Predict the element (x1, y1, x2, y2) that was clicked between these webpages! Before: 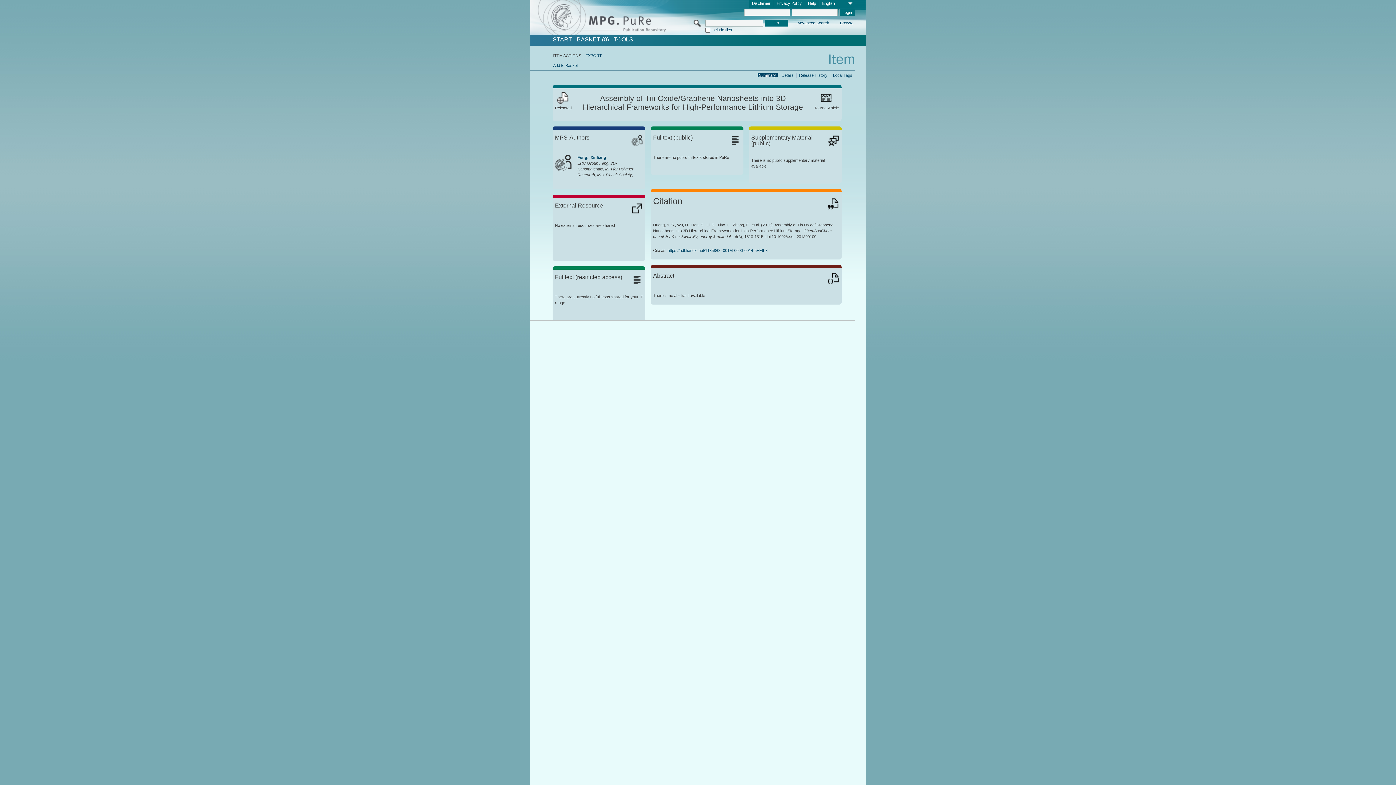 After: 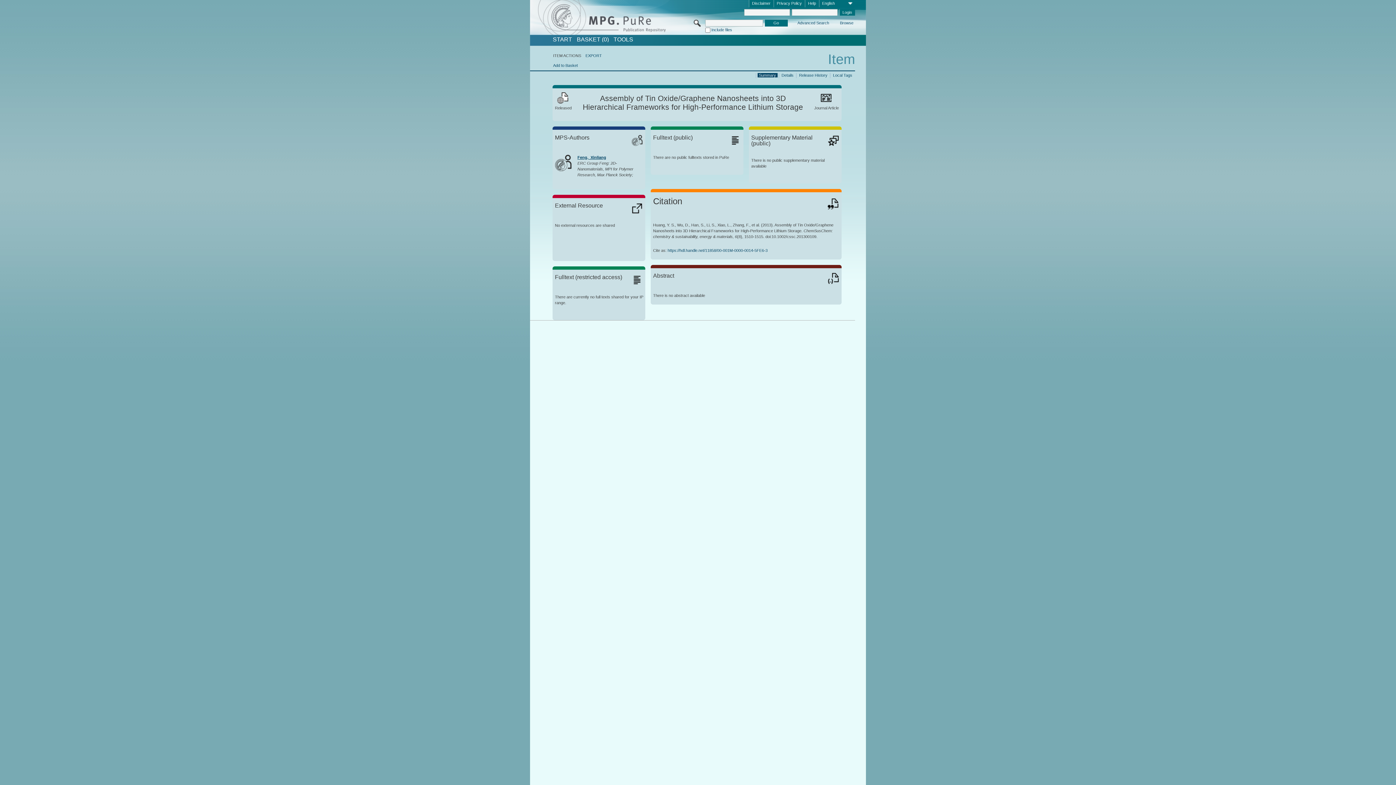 Action: bbox: (577, 155, 606, 159) label: Feng,  Xinliang